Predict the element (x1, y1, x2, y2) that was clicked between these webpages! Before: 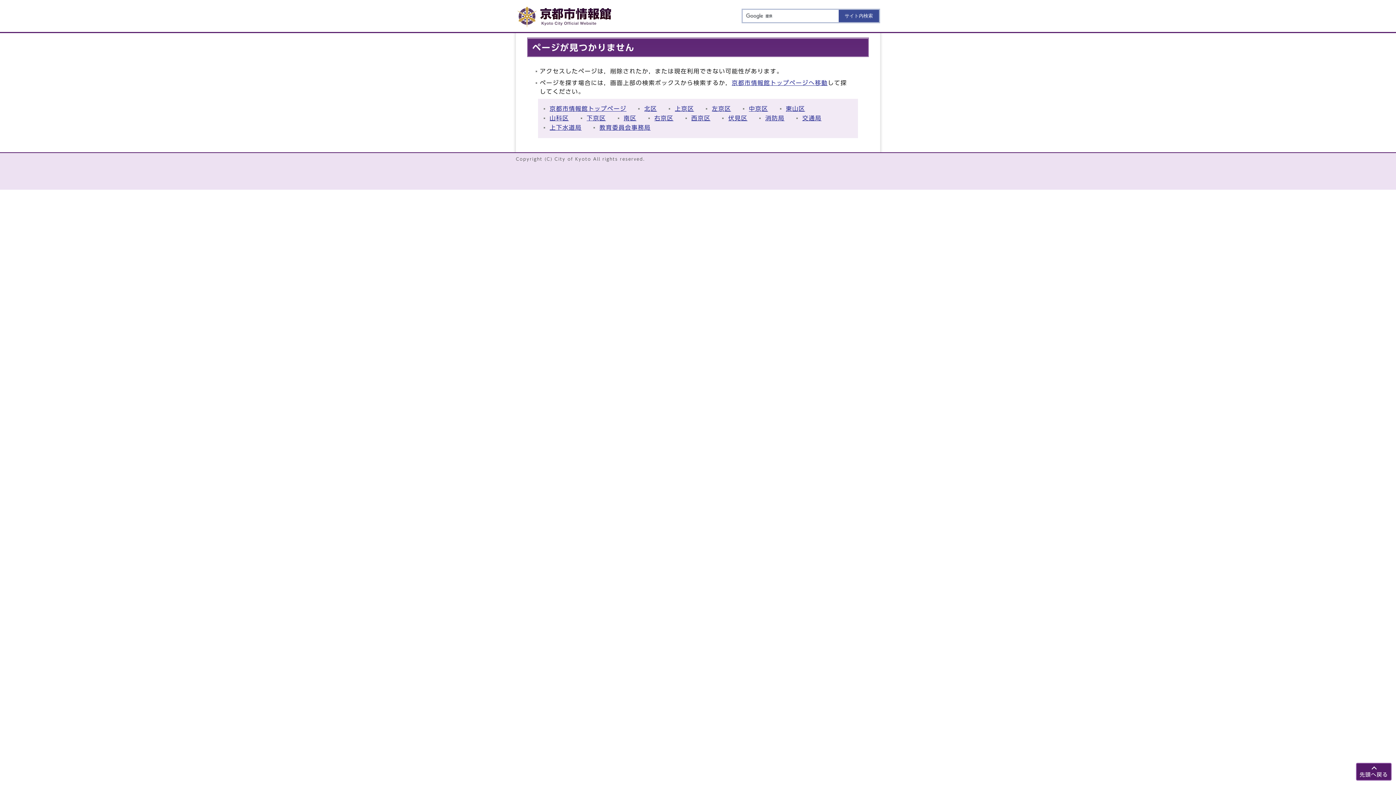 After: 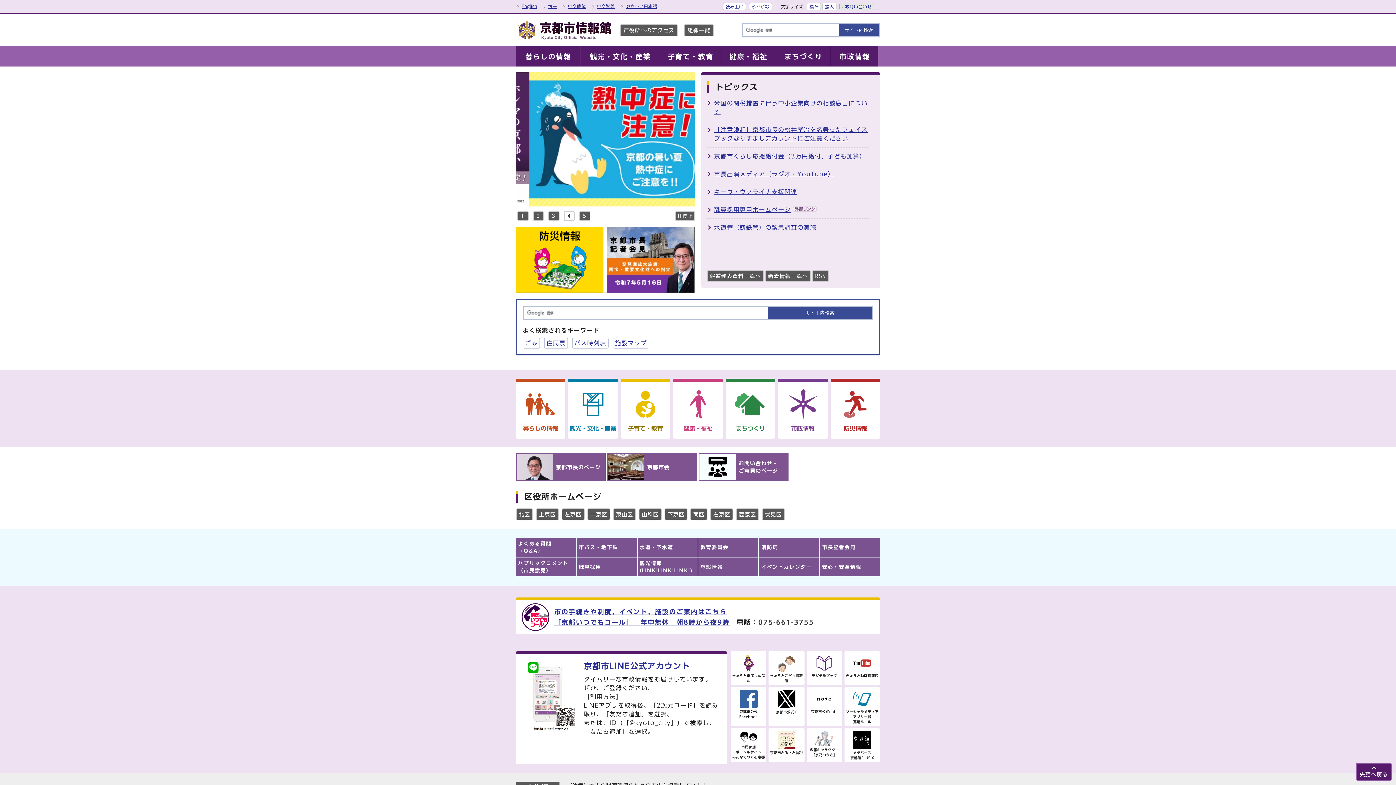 Action: label: 京都市情報館トップページ bbox: (549, 105, 626, 111)